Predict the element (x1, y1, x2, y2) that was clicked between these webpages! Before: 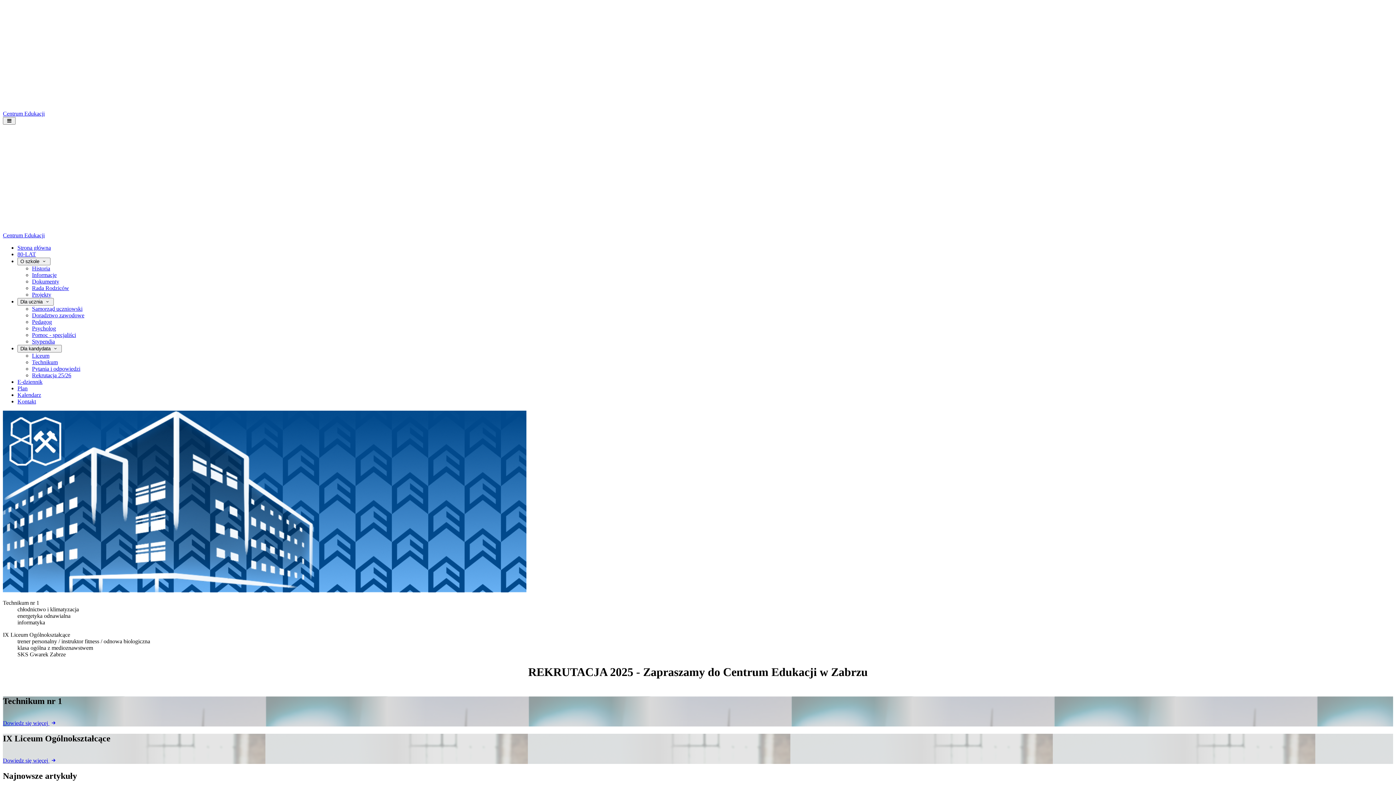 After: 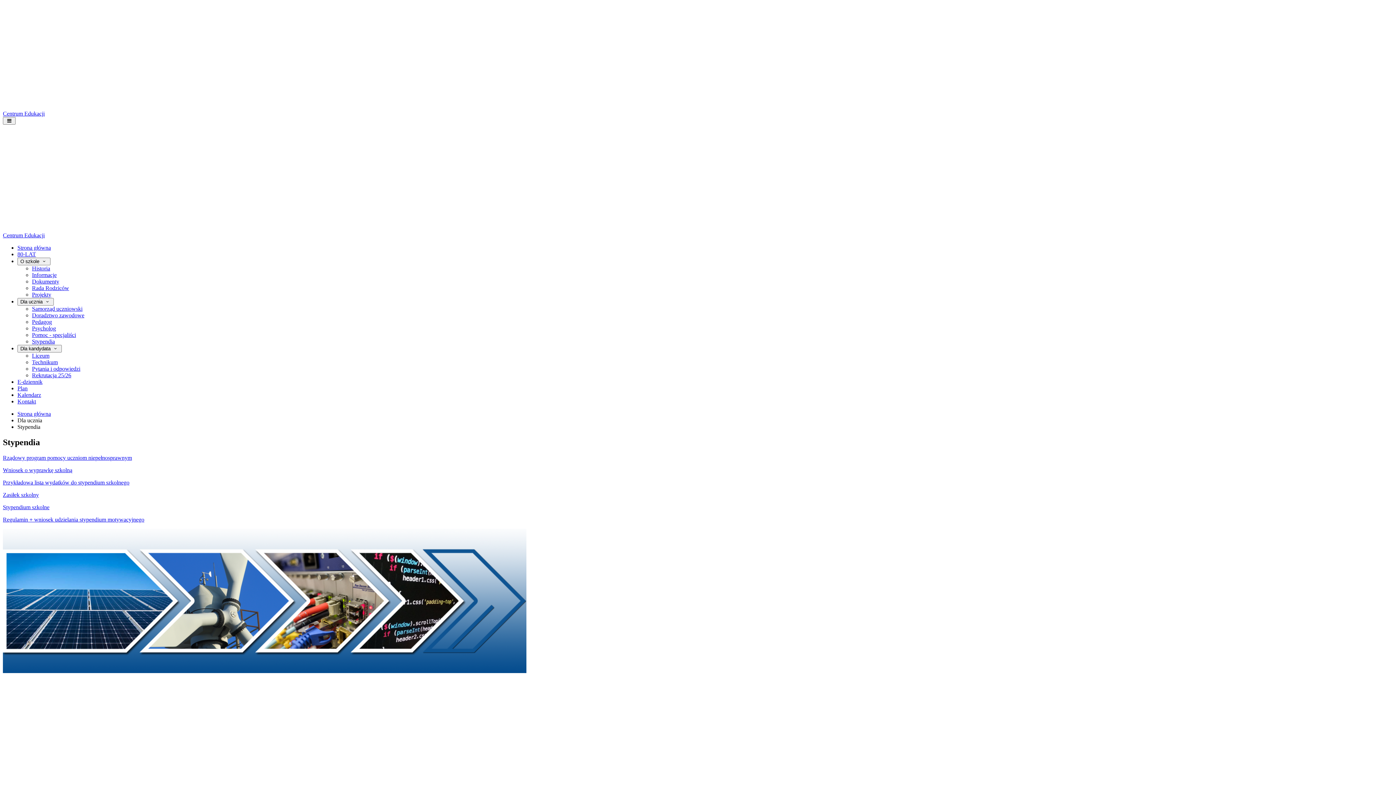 Action: label: Stypendia bbox: (32, 338, 54, 344)